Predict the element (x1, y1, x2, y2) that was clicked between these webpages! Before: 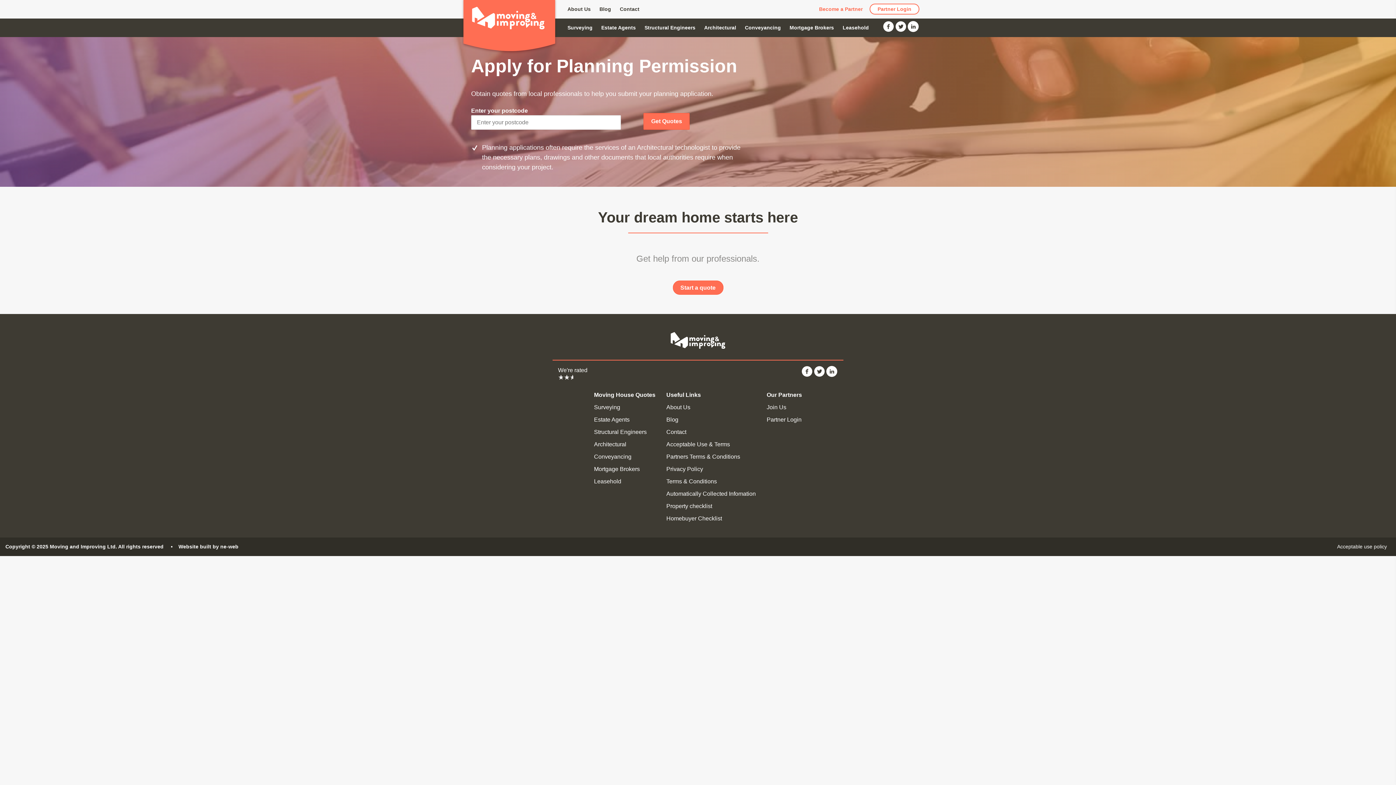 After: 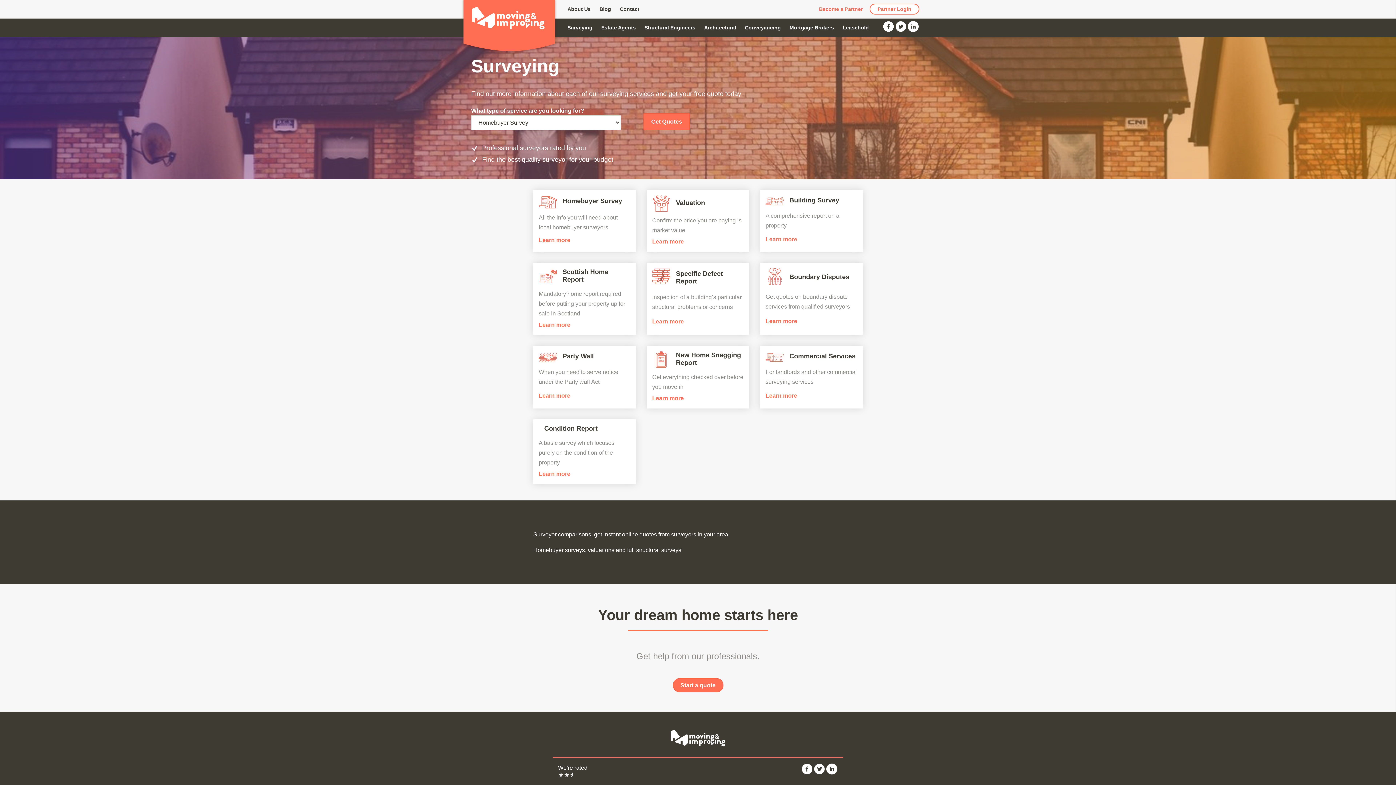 Action: label: Surveying bbox: (594, 404, 620, 410)